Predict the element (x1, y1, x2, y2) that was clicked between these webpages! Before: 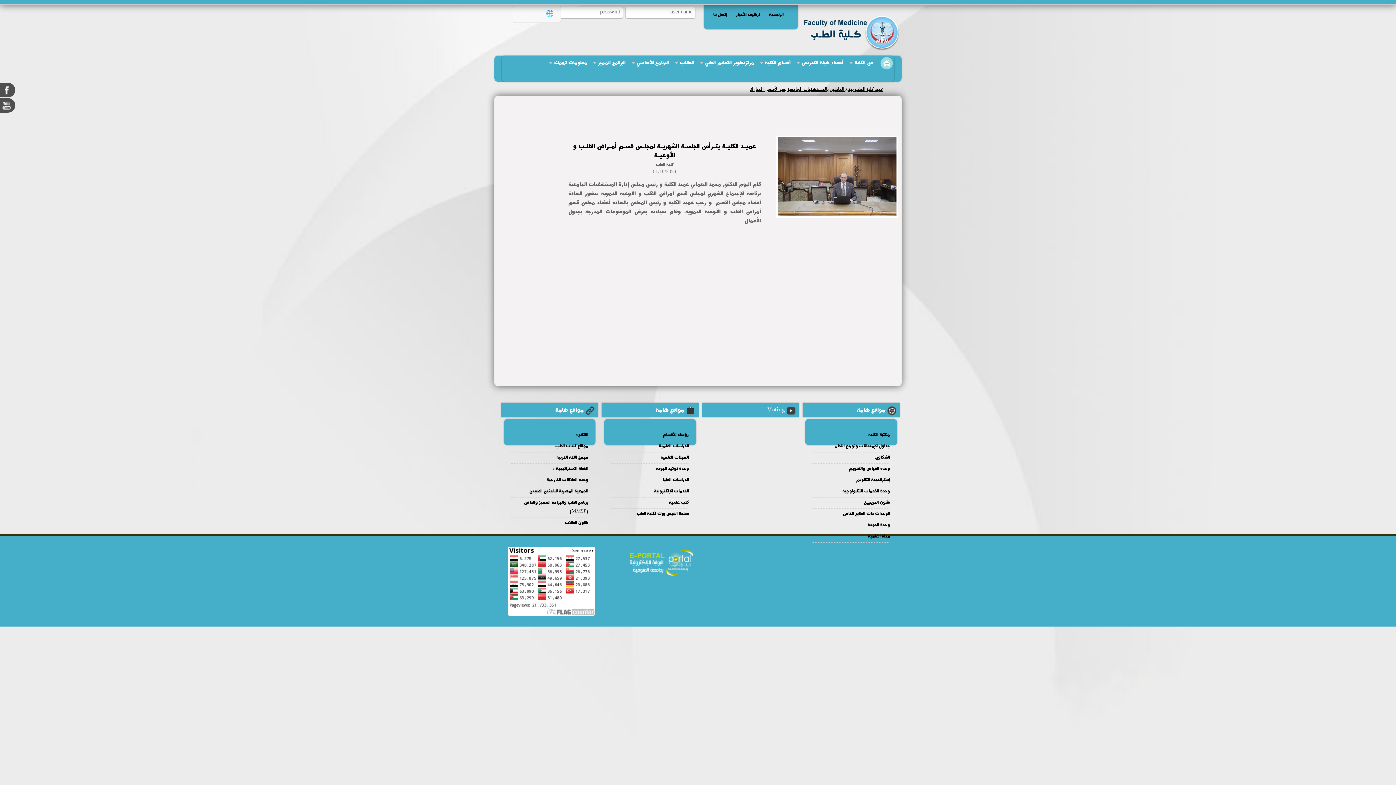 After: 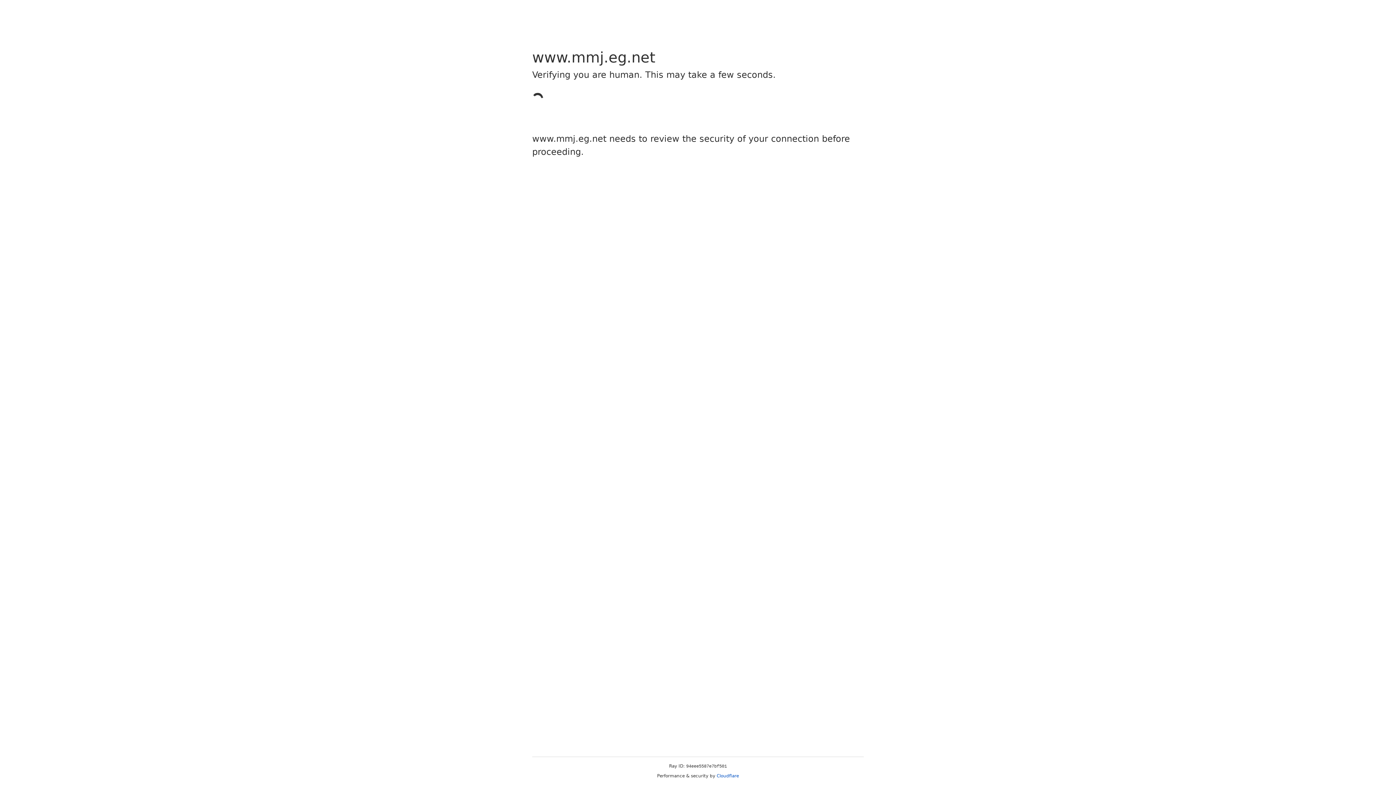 Action: label: مجلة العلمية bbox: (812, 531, 890, 542)